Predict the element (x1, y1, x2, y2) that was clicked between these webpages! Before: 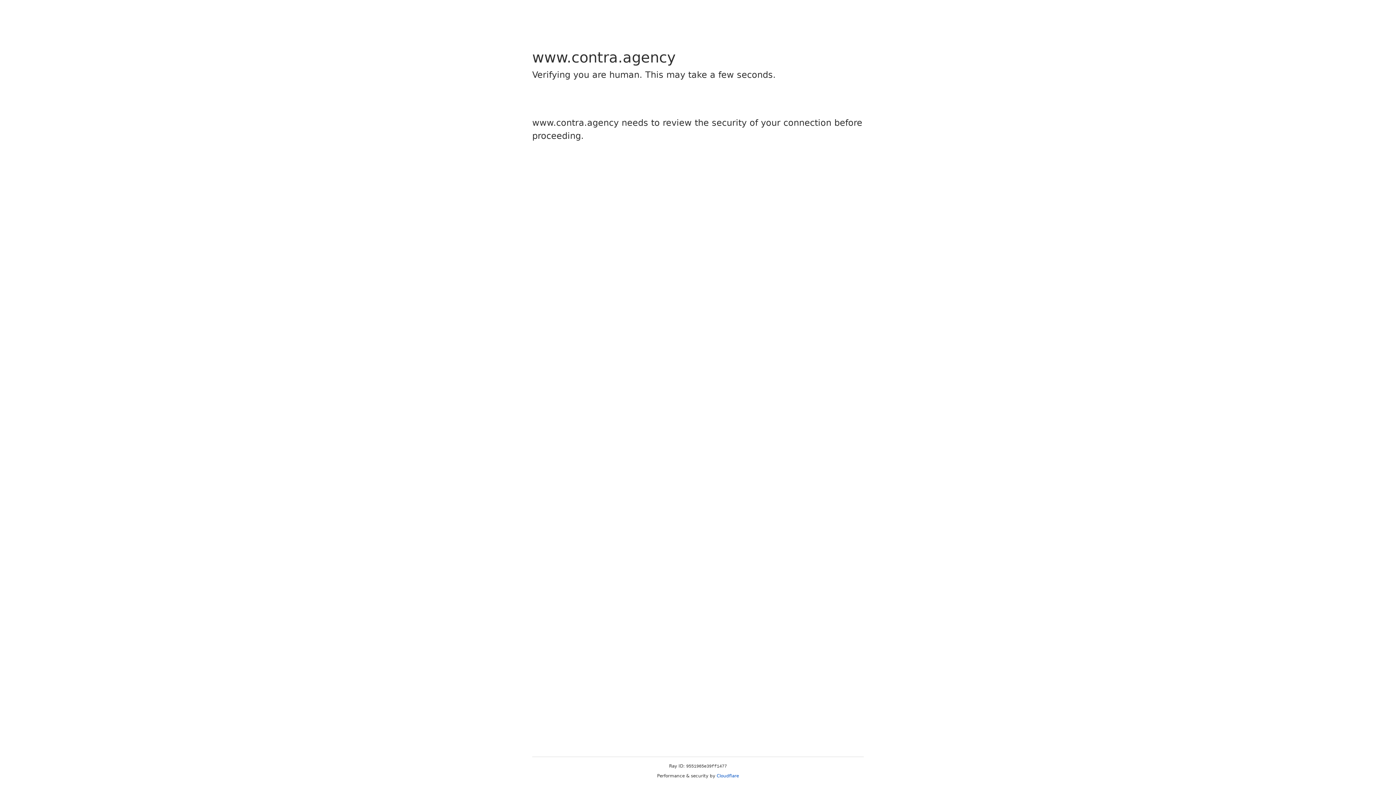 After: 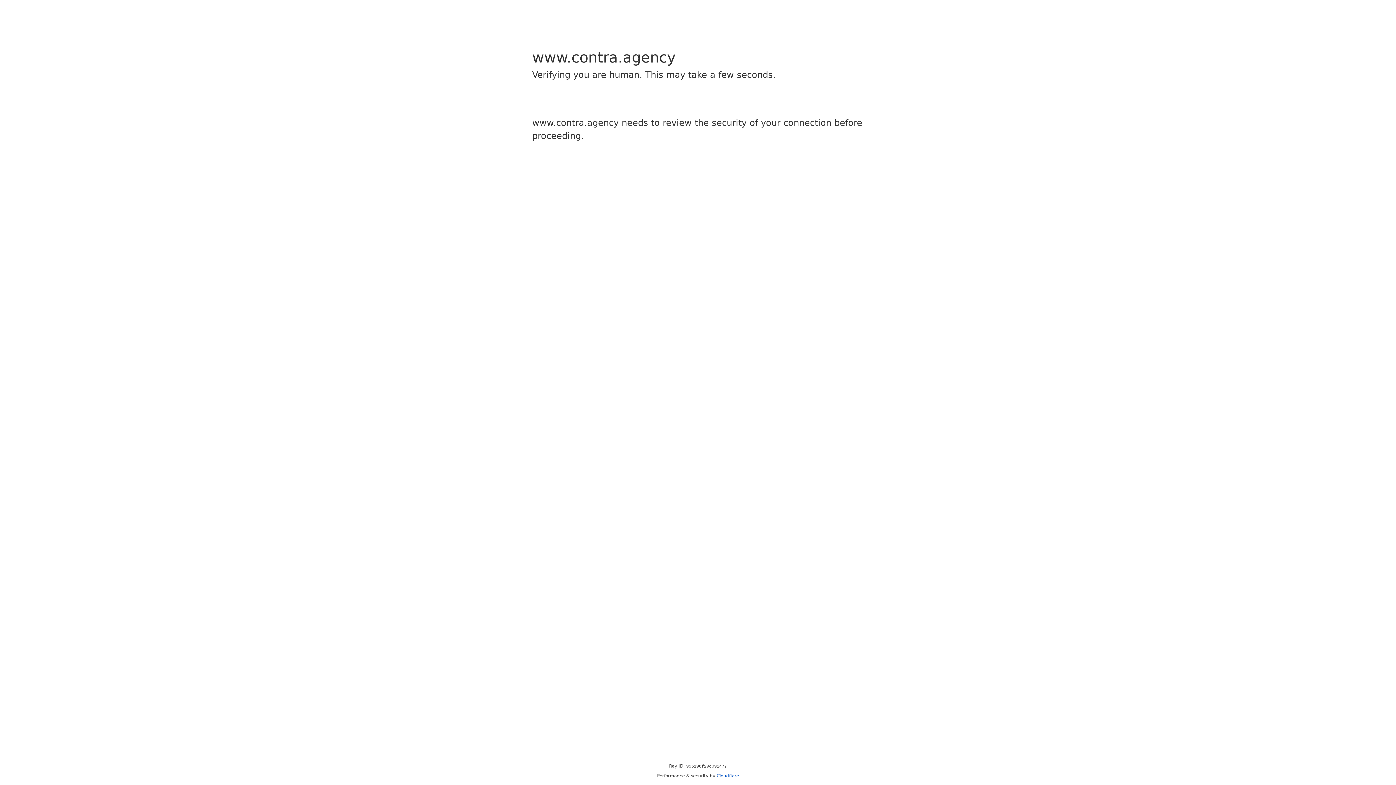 Action: bbox: (716, 773, 739, 778) label: Cloudflare